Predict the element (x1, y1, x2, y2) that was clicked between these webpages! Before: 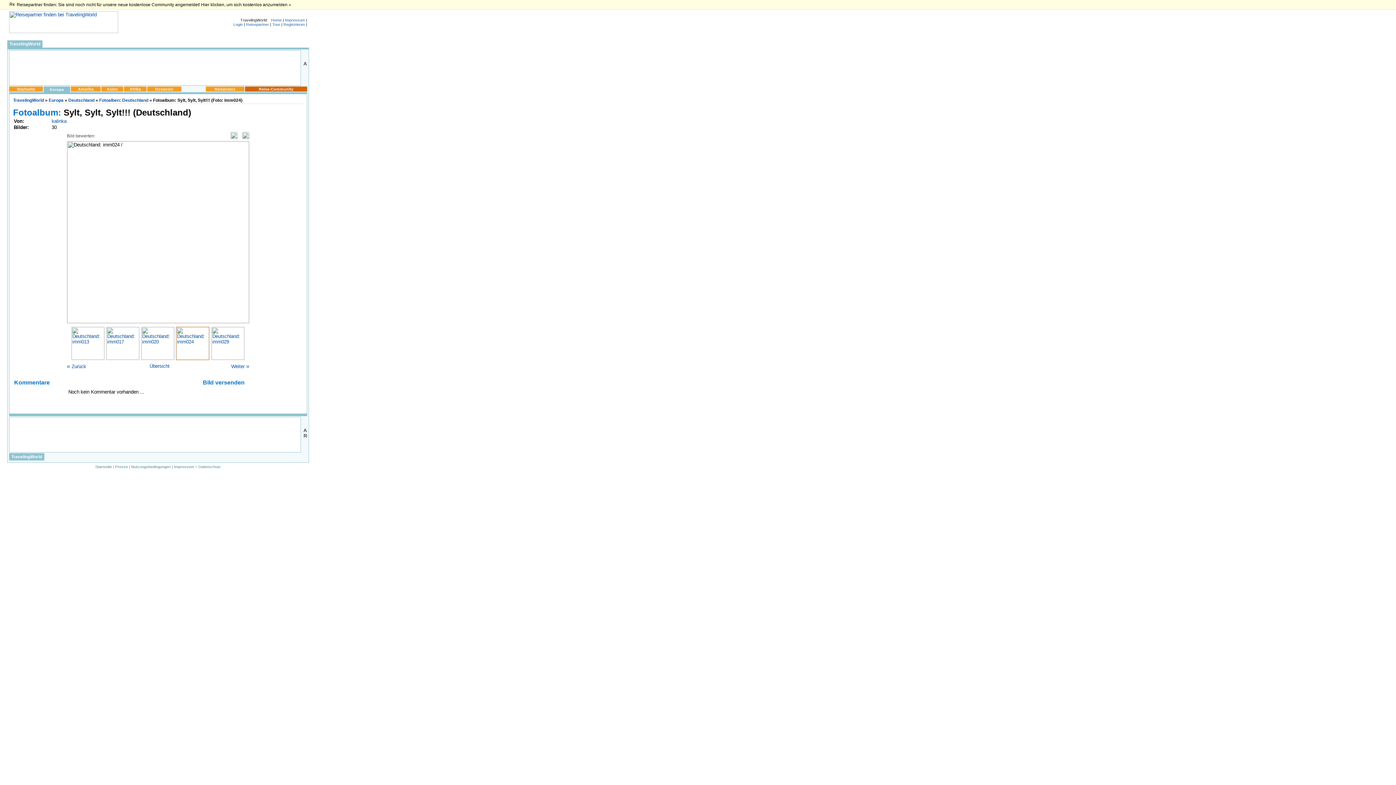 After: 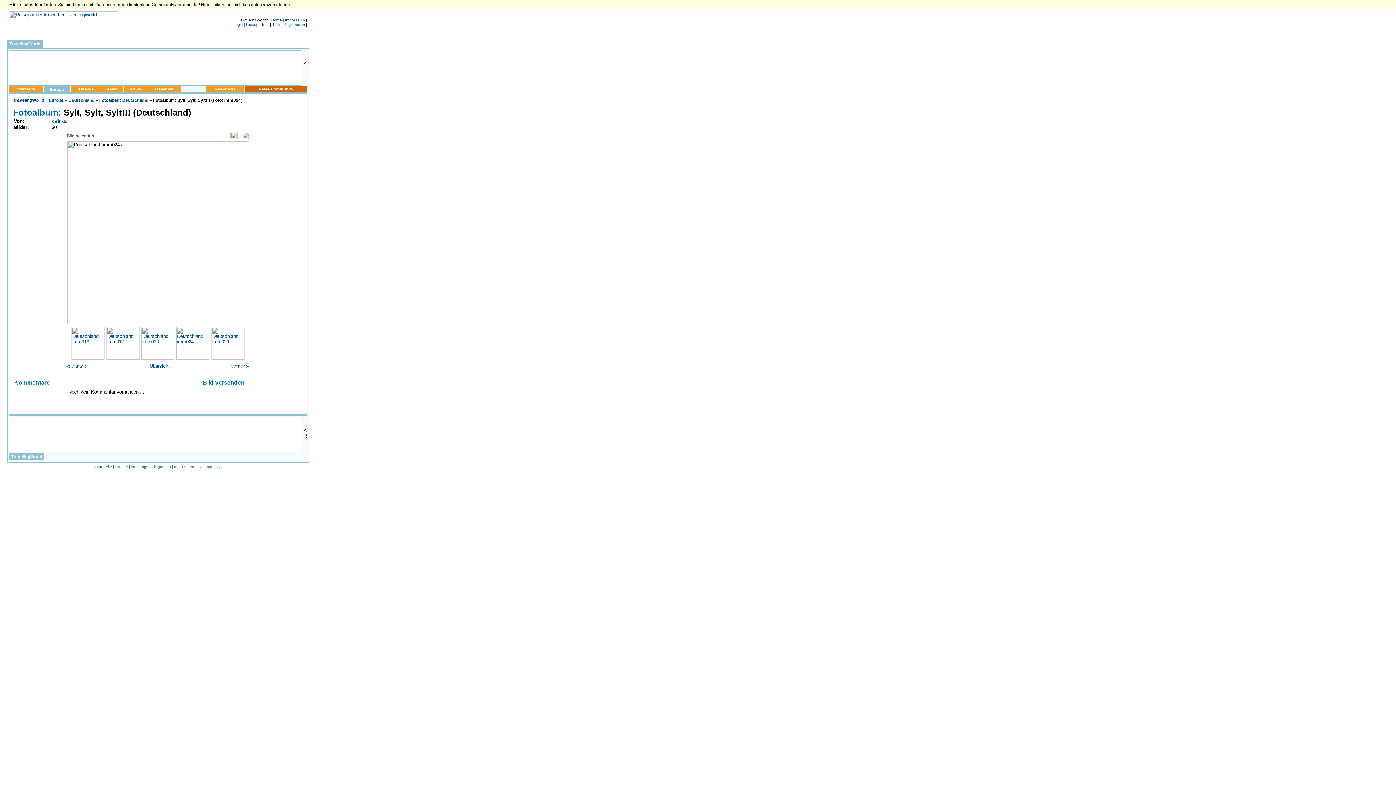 Action: bbox: (126, 134, 132, 140)